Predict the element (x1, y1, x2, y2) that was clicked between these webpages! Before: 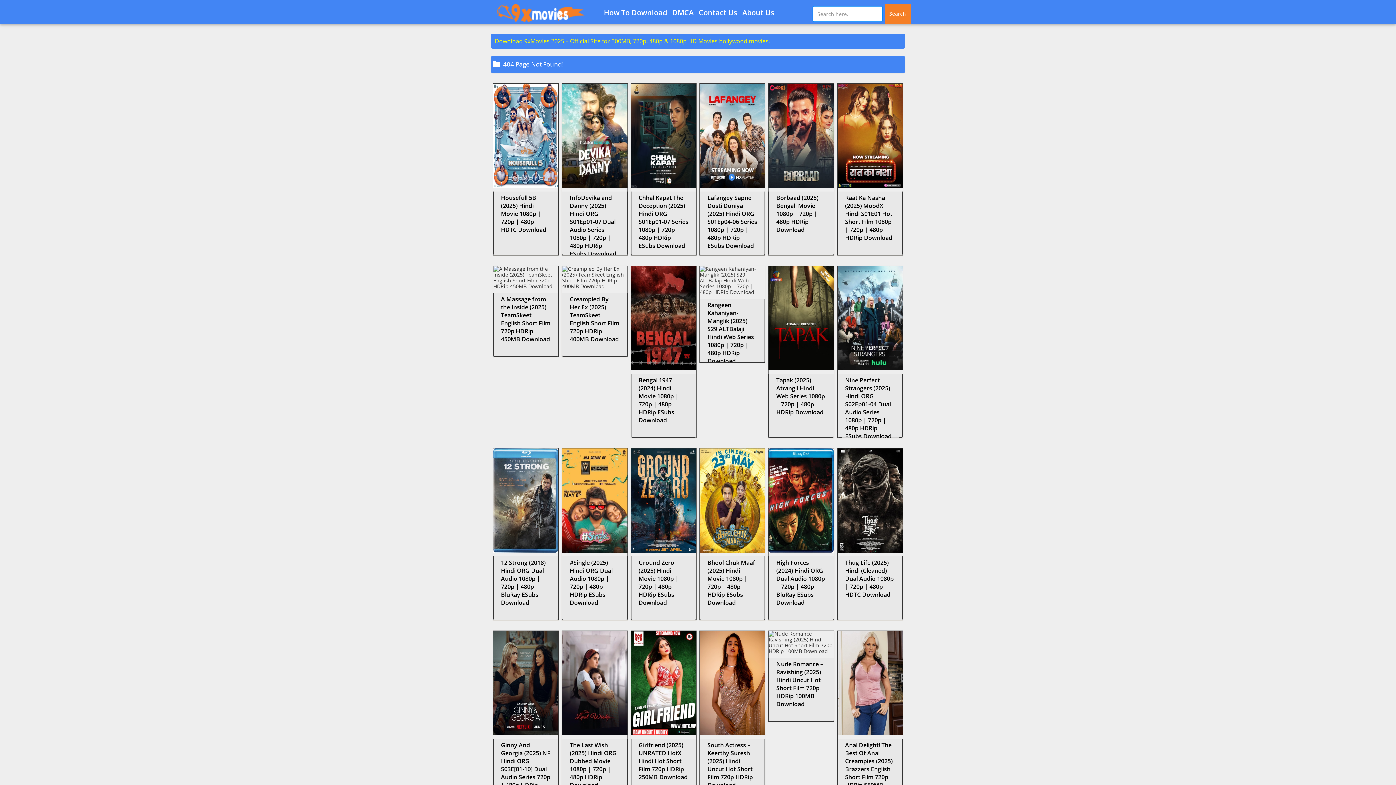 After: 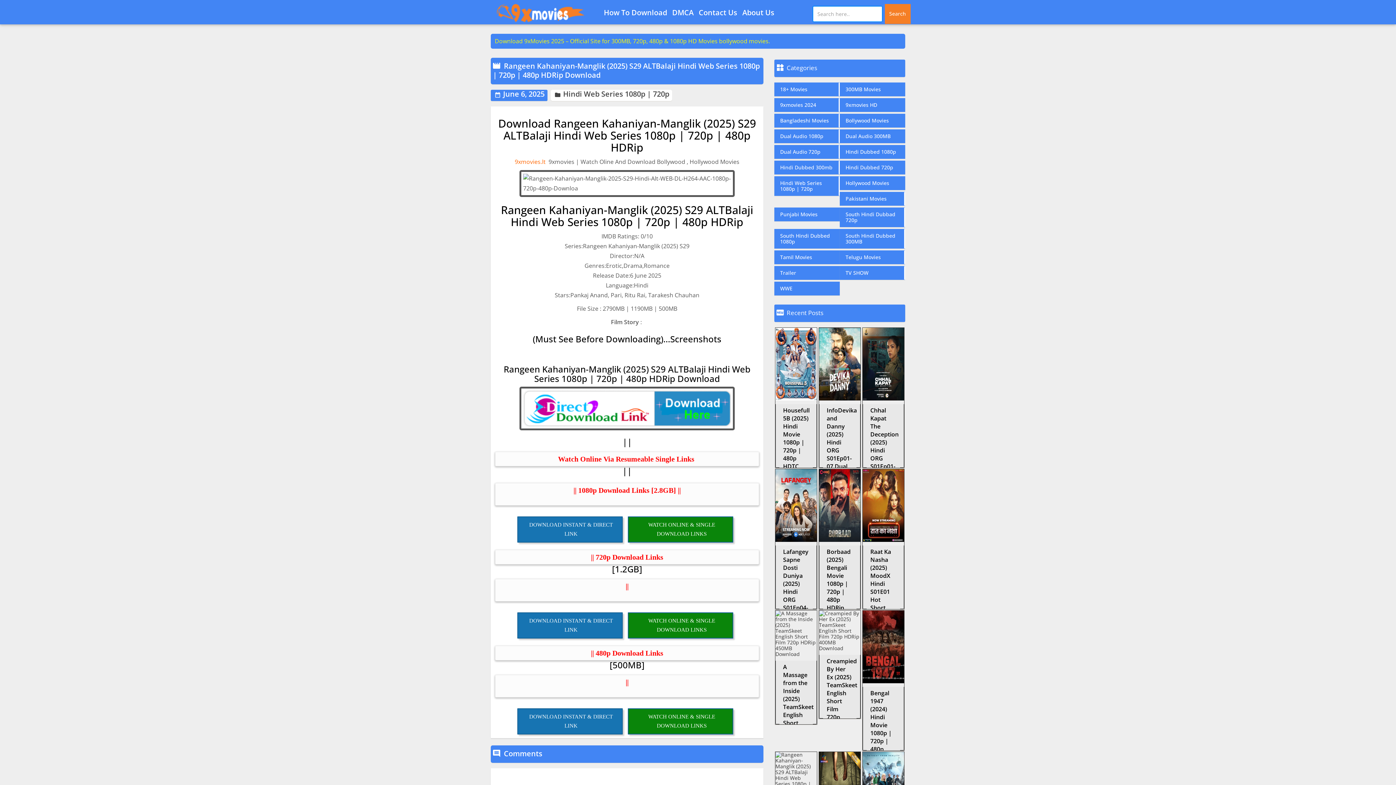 Action: bbox: (700, 298, 764, 367) label: Rangeen Kahaniyan-Manglik (2025) S29 ALTBalaji Hindi Web Series 1080p | 720p | 480p HDRip Download